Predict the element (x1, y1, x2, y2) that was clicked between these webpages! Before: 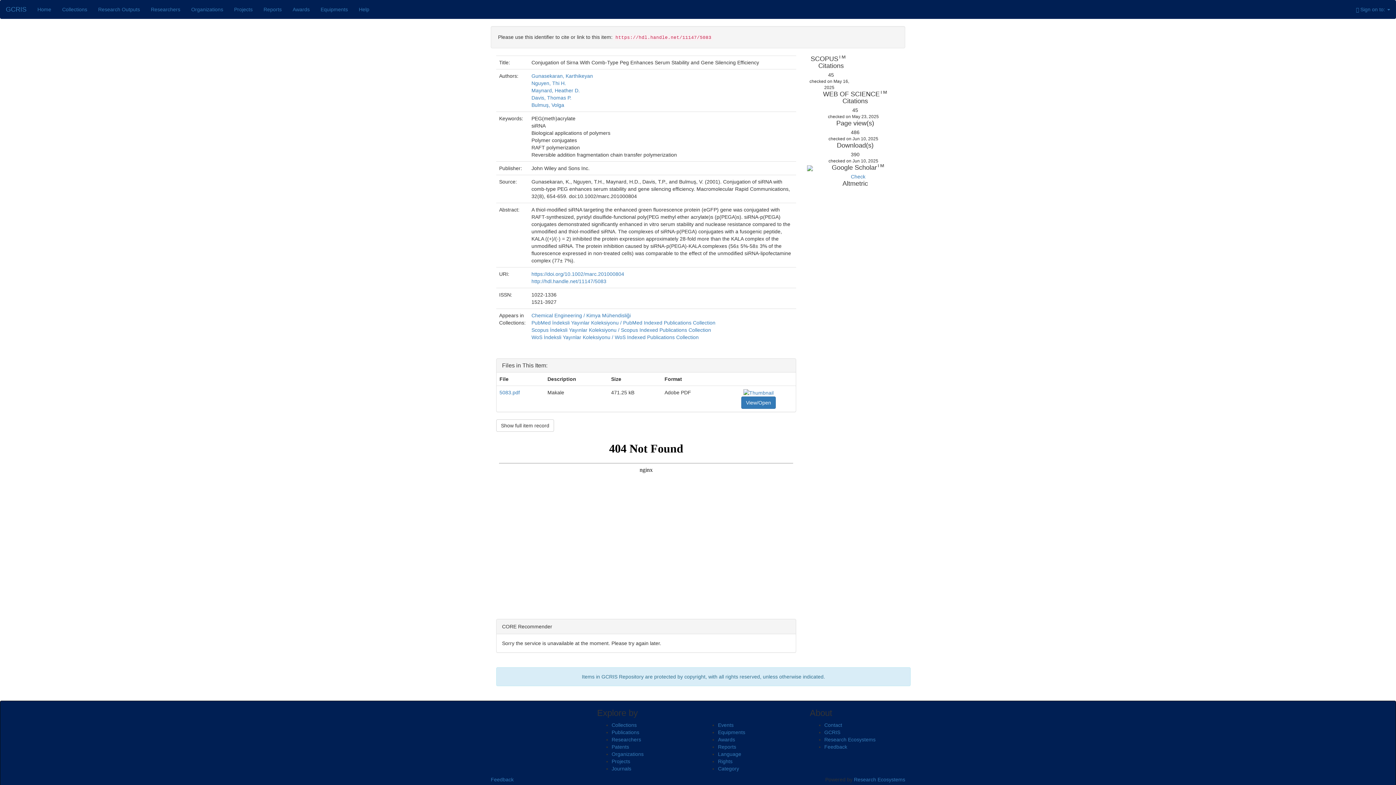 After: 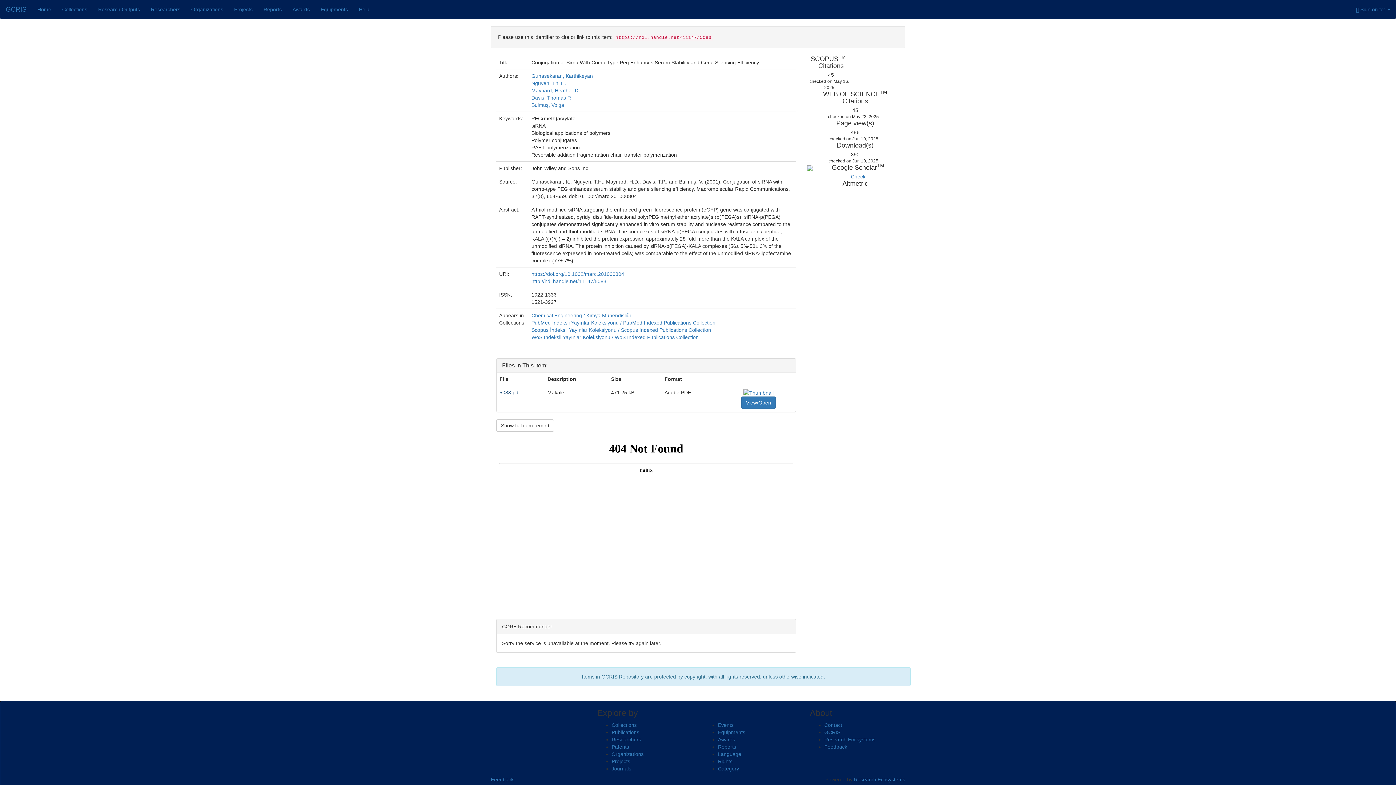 Action: bbox: (499, 389, 520, 395) label: 5083.pdf